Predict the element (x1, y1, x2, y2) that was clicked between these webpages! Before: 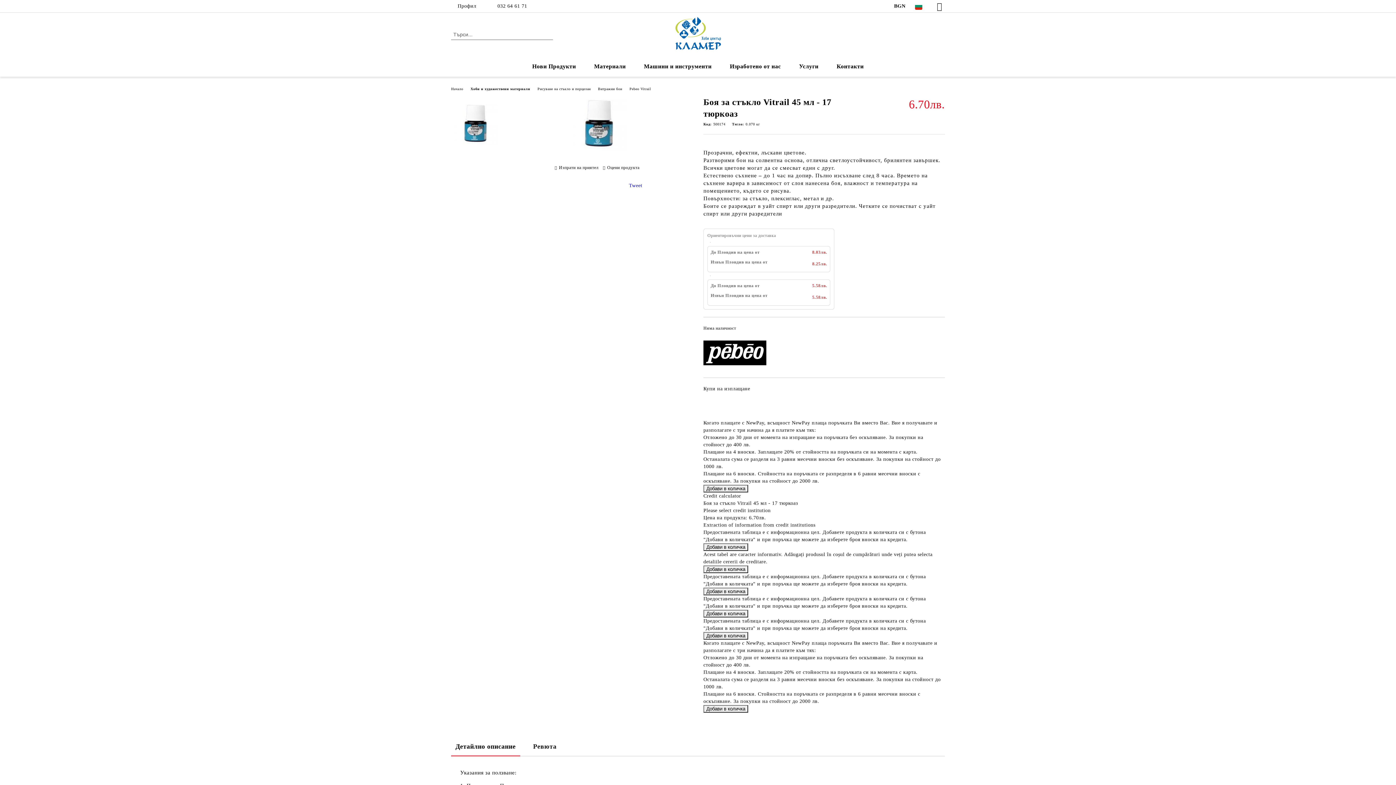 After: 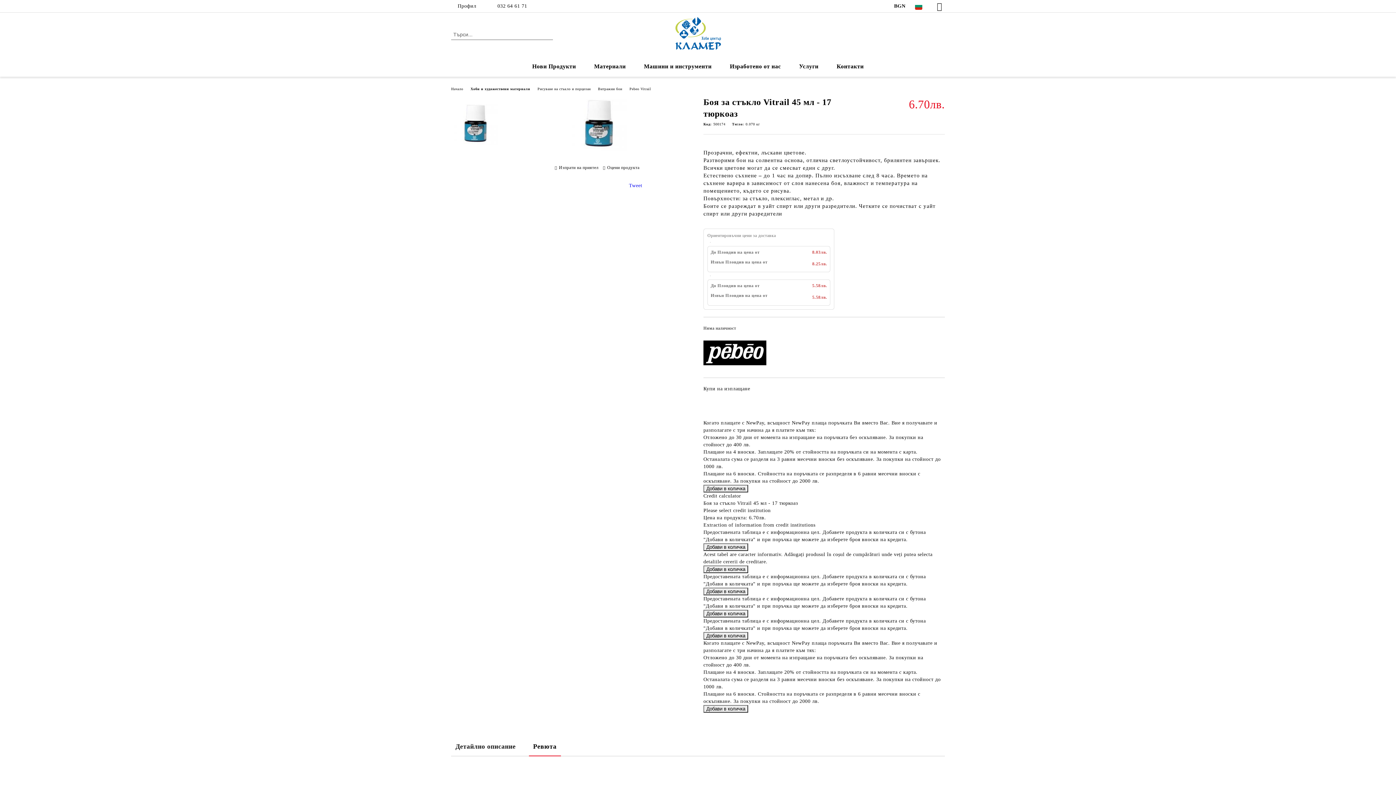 Action: label: Ревюта bbox: (528, 738, 561, 756)